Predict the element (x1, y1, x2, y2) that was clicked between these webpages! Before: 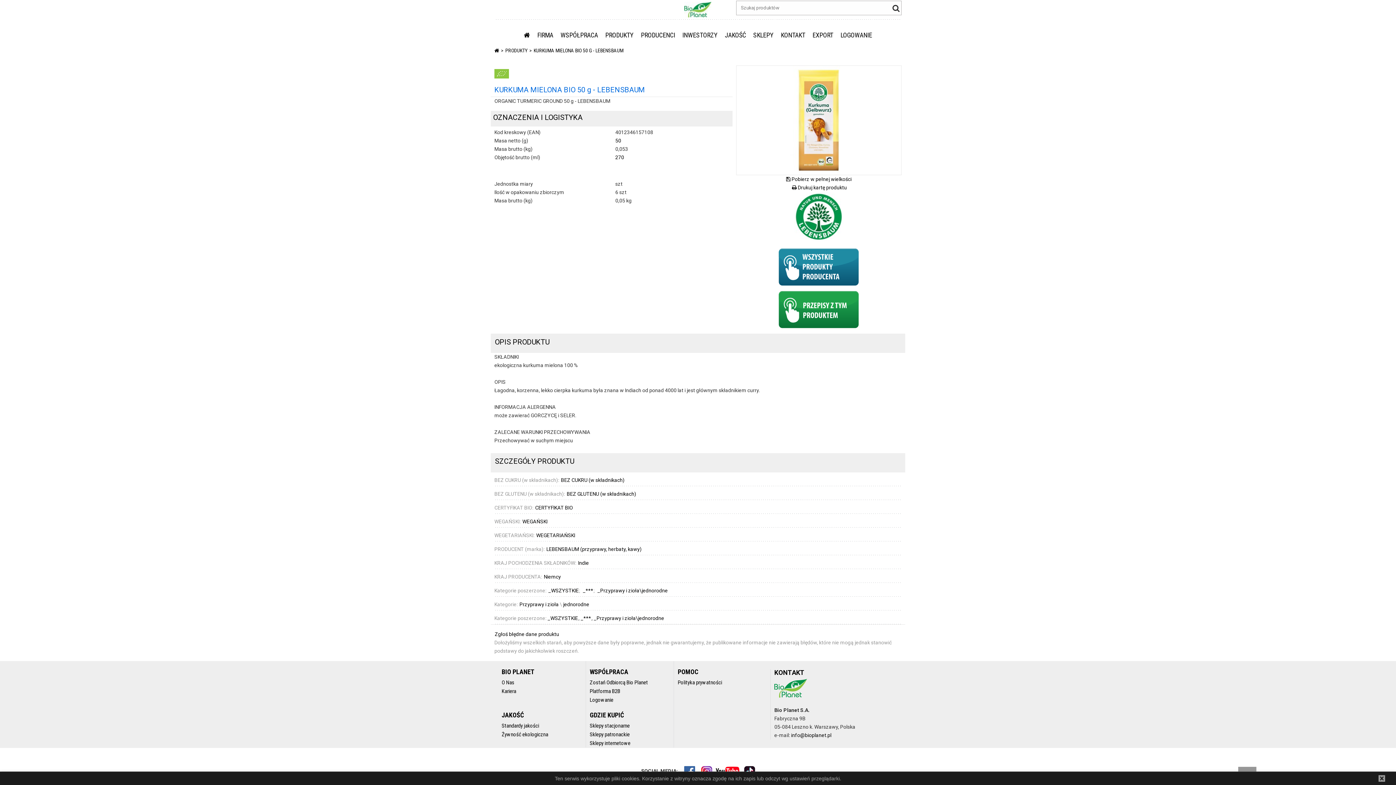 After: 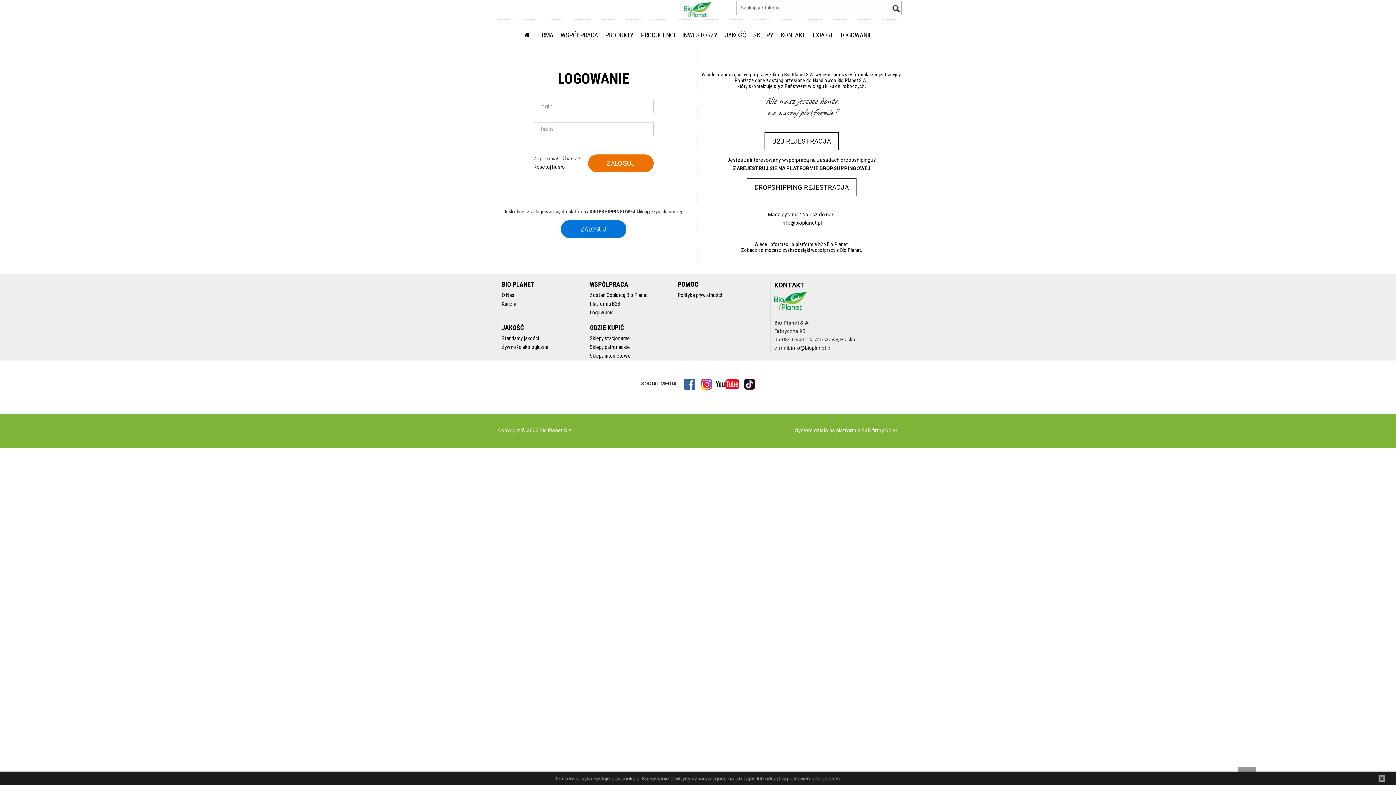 Action: bbox: (667, 0, 729, 19)